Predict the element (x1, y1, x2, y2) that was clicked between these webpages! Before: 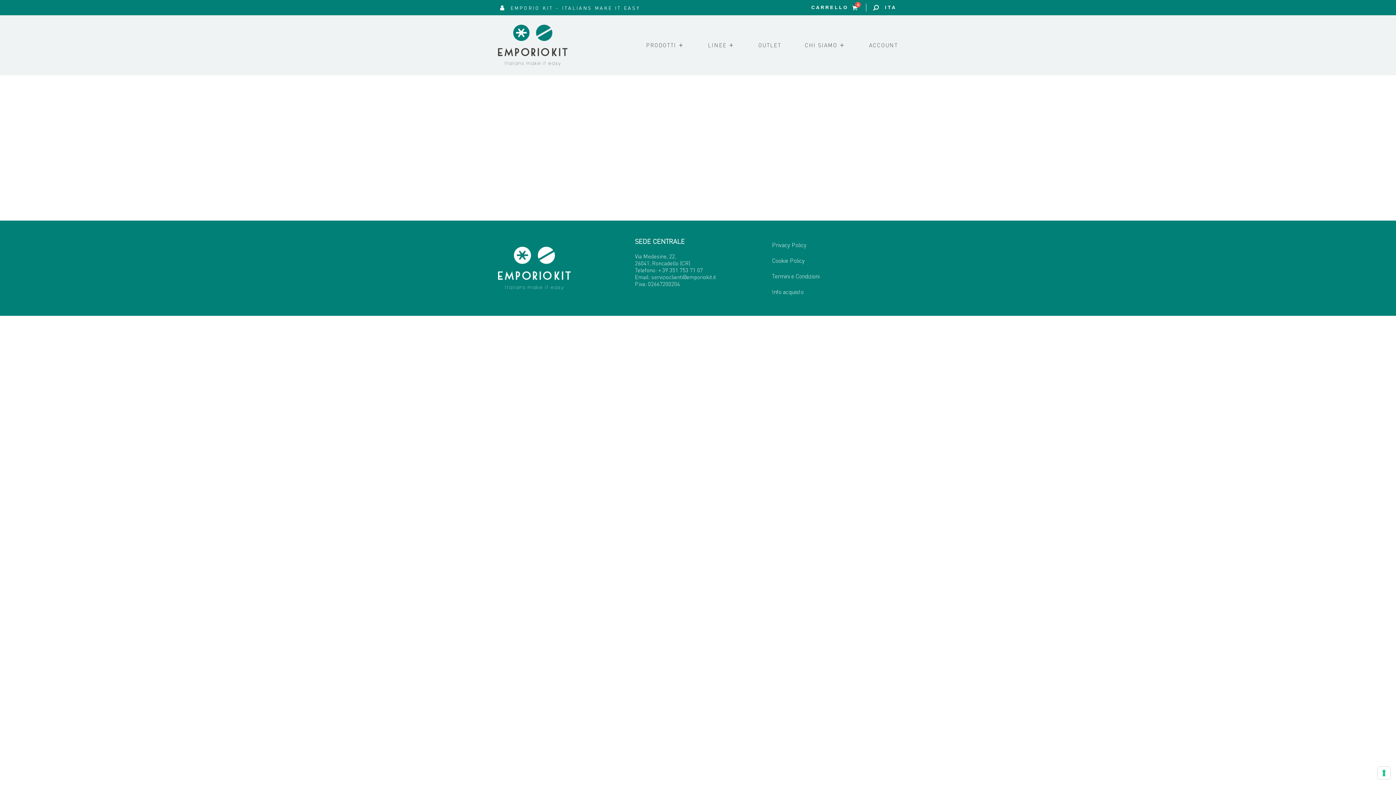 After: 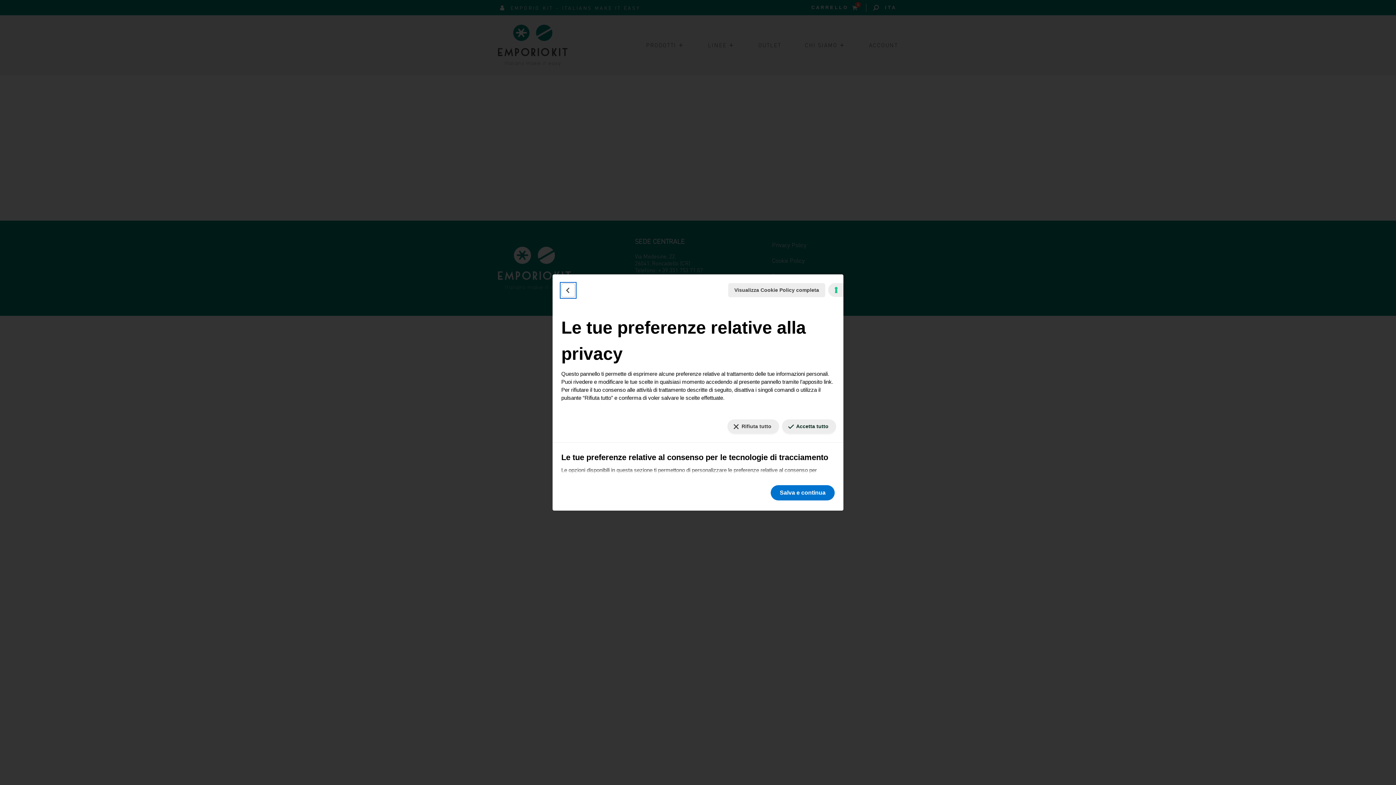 Action: label: Le tue preferenze relative al consenso per le tecnologie di tracciamento bbox: (1378, 767, 1390, 779)